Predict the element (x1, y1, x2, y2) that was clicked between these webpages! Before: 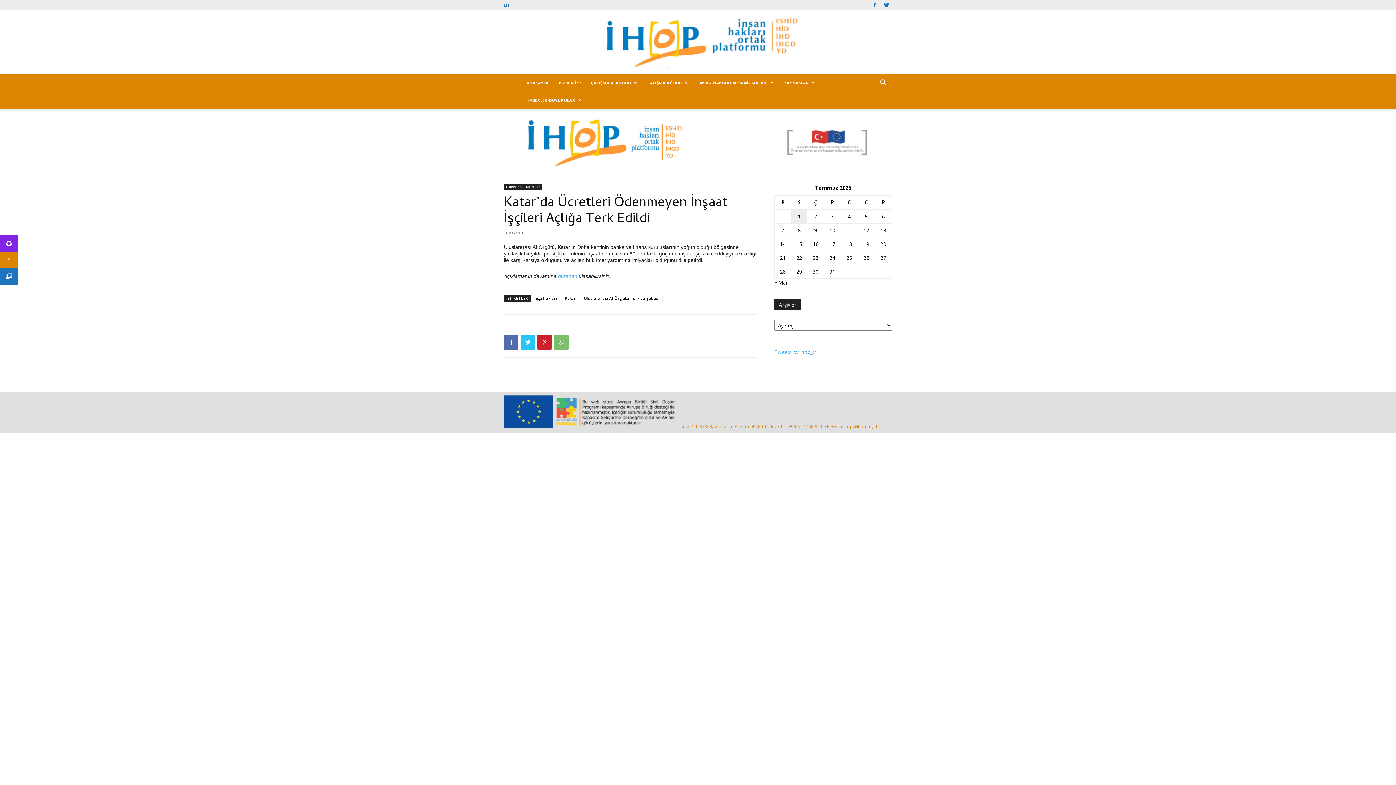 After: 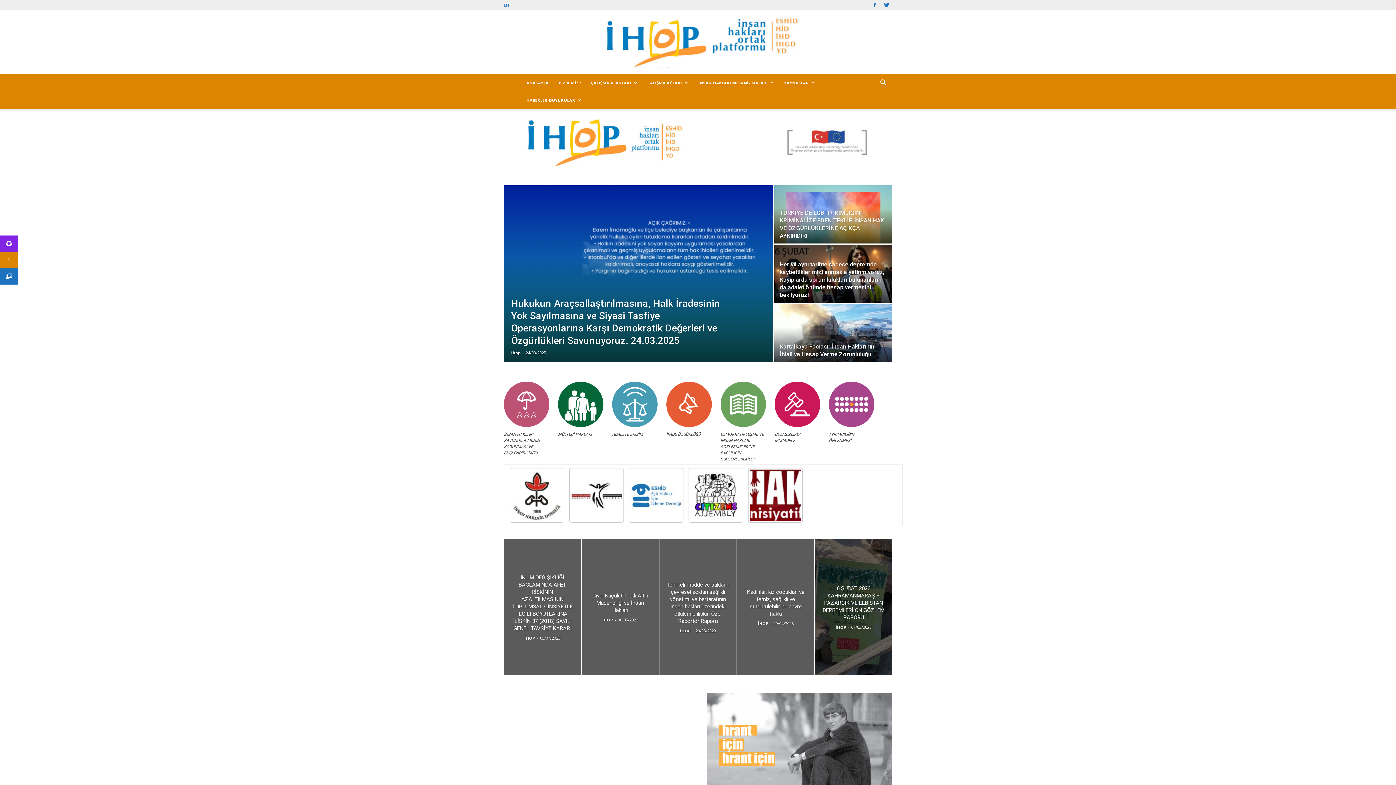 Action: label: ANASAYFA bbox: (521, 74, 553, 91)